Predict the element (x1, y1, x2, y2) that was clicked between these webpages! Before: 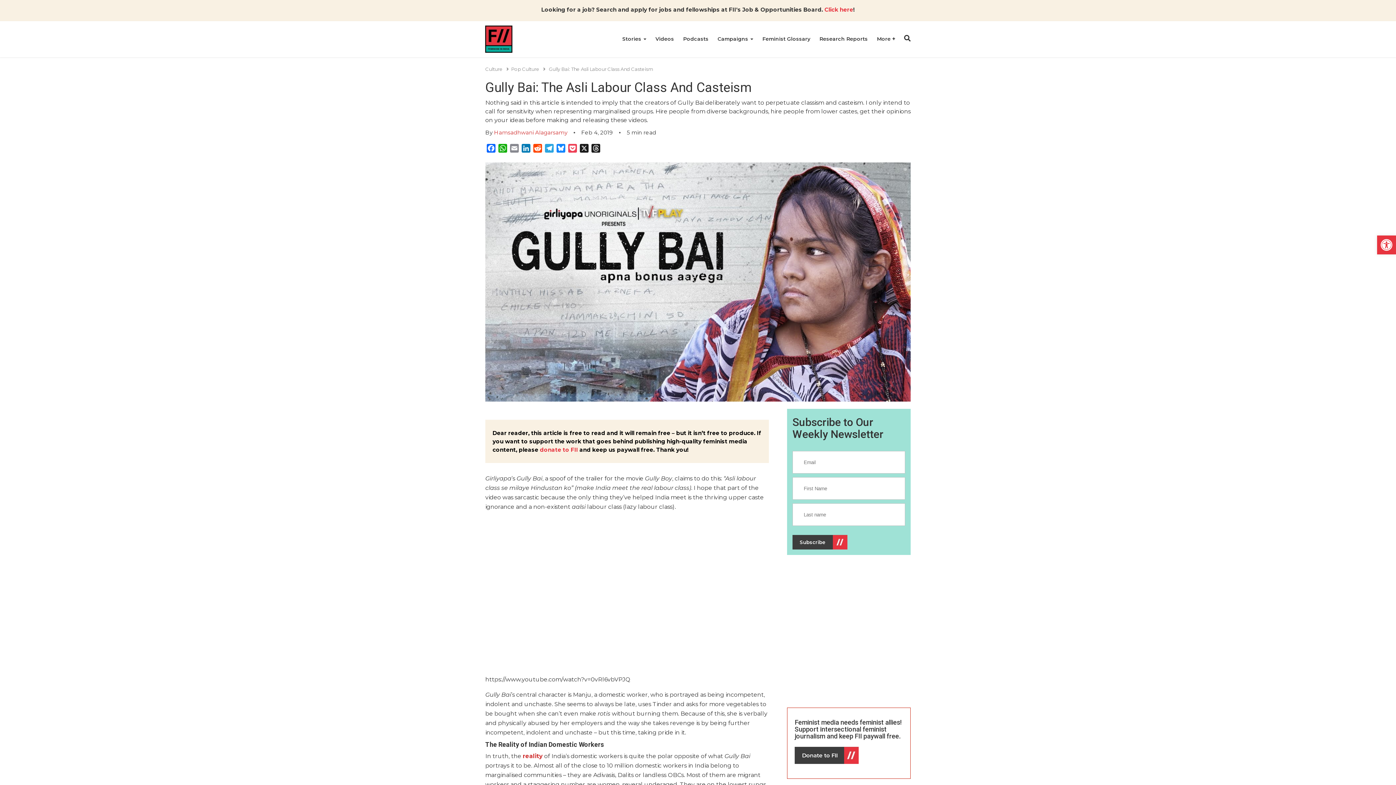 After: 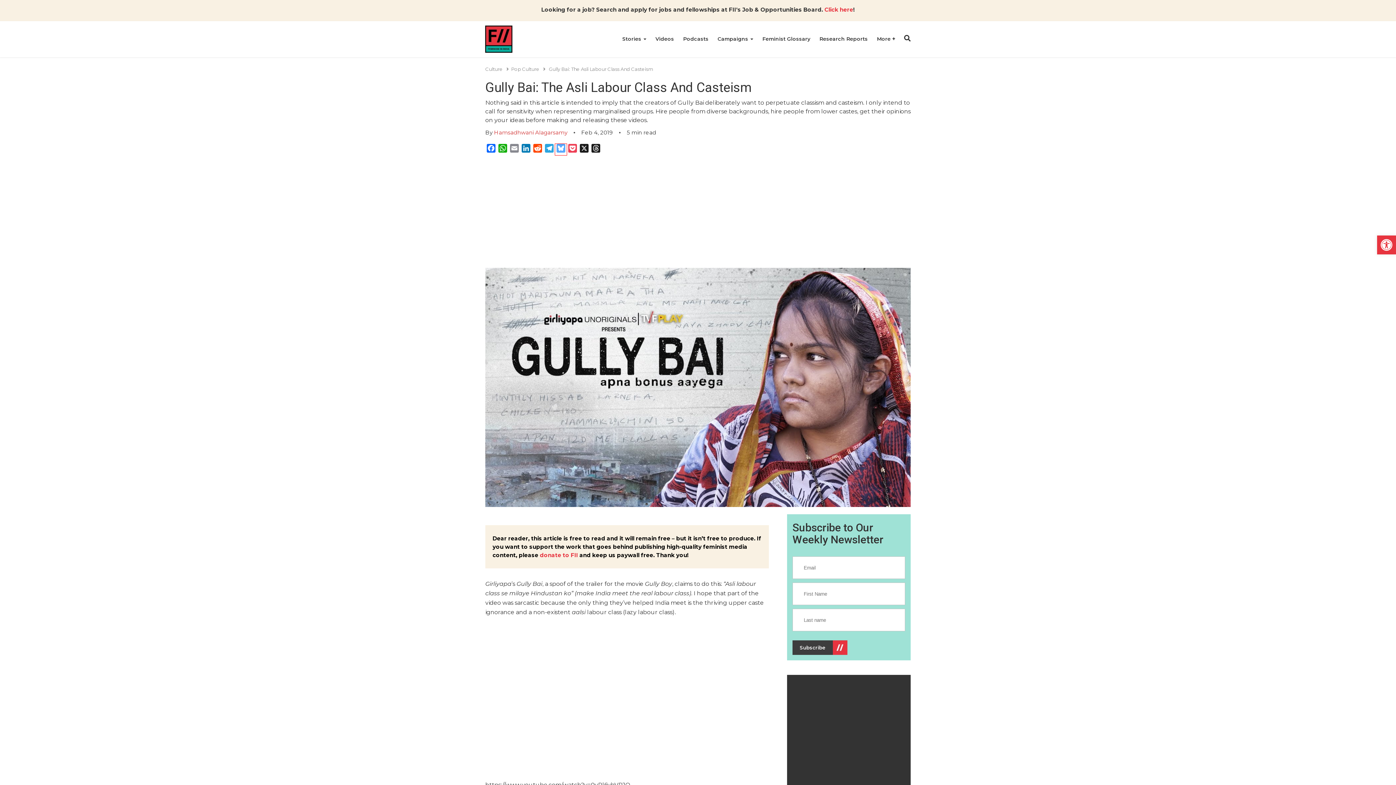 Action: bbox: (555, 144, 566, 155) label: Bluesky